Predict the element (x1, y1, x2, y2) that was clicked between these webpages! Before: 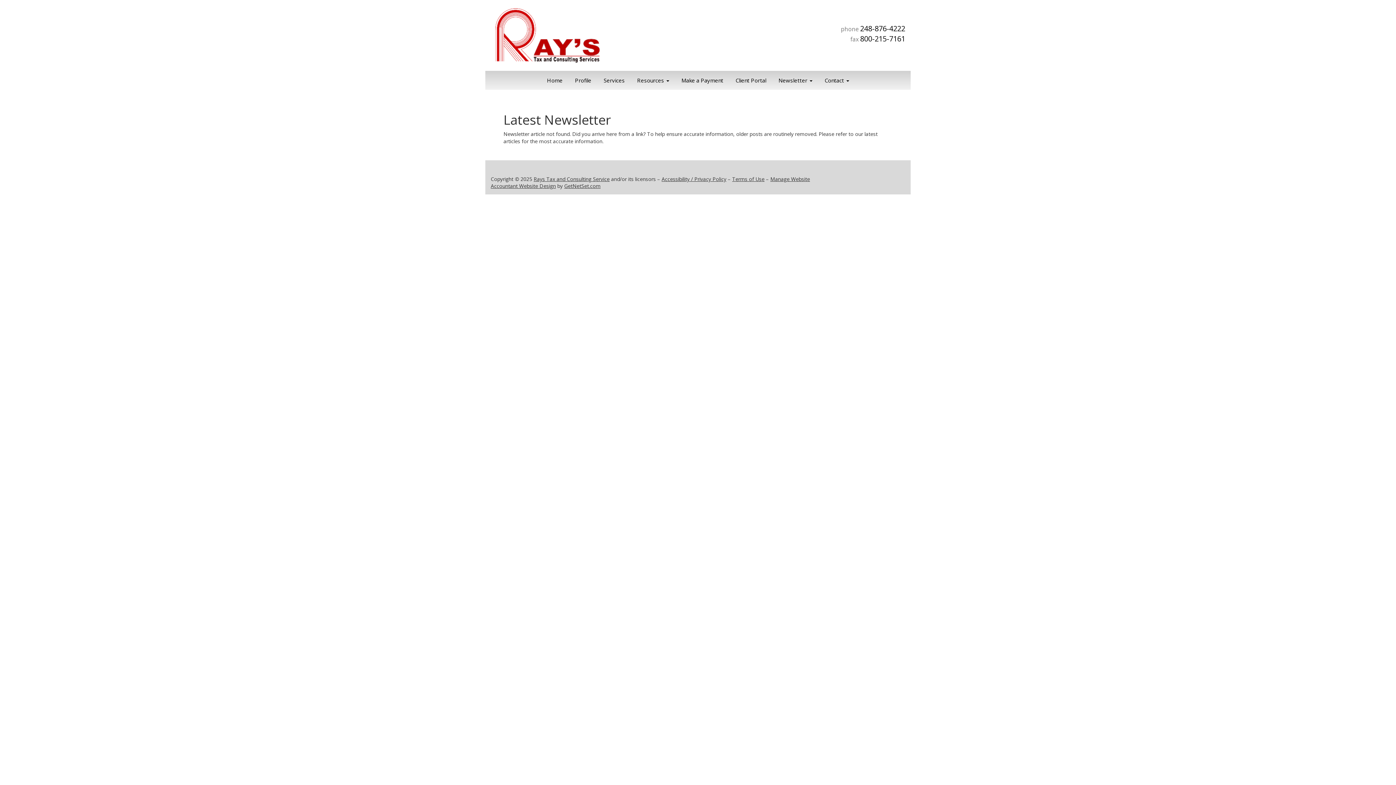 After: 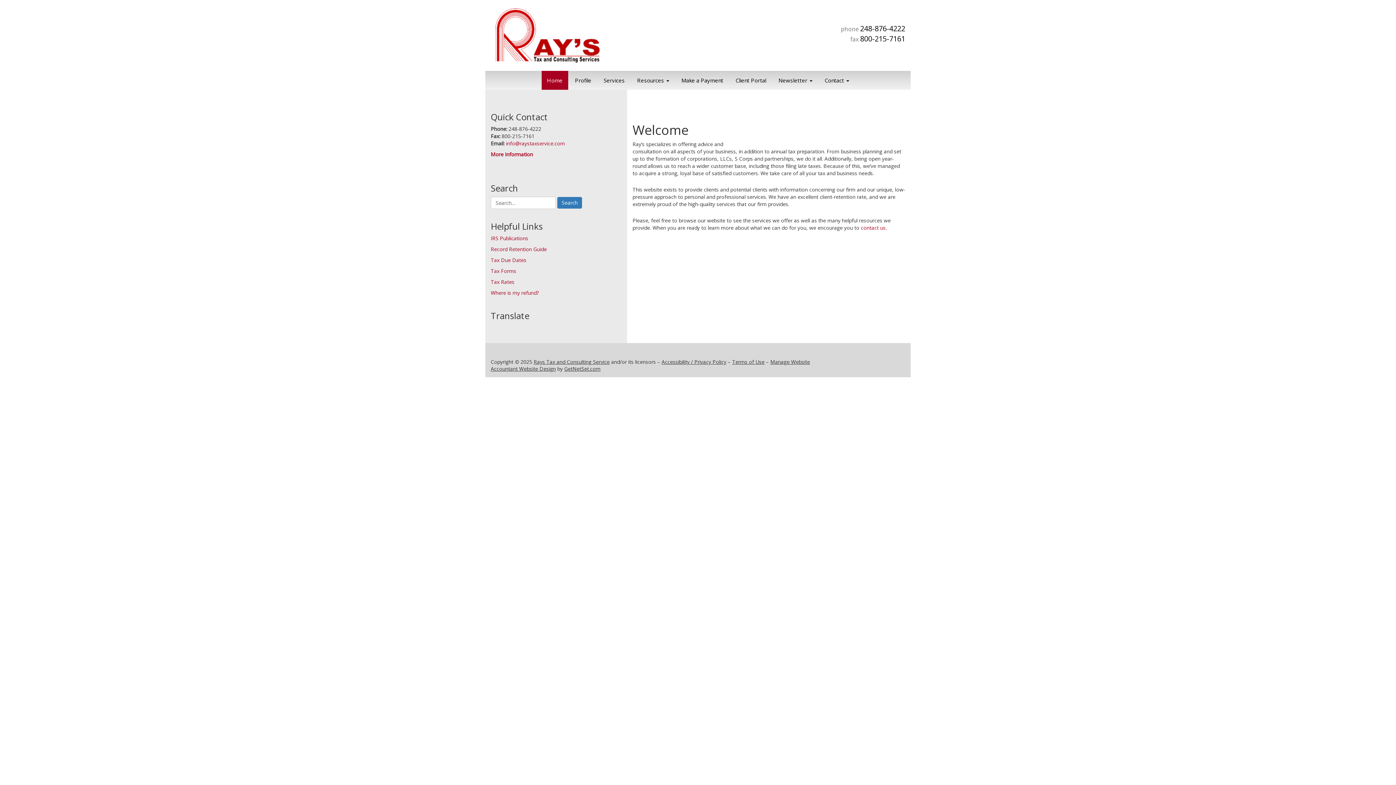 Action: label: Home bbox: (541, 33, 568, 52)